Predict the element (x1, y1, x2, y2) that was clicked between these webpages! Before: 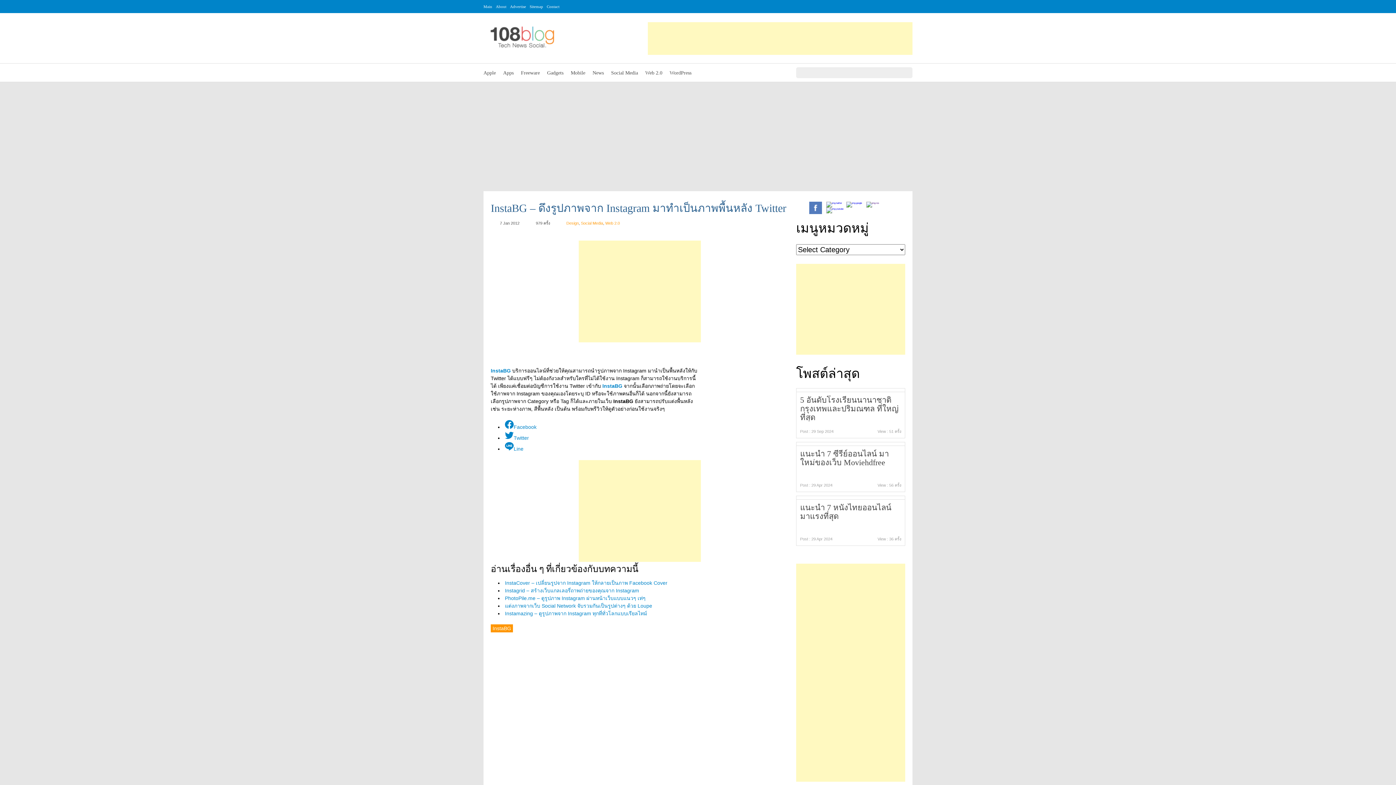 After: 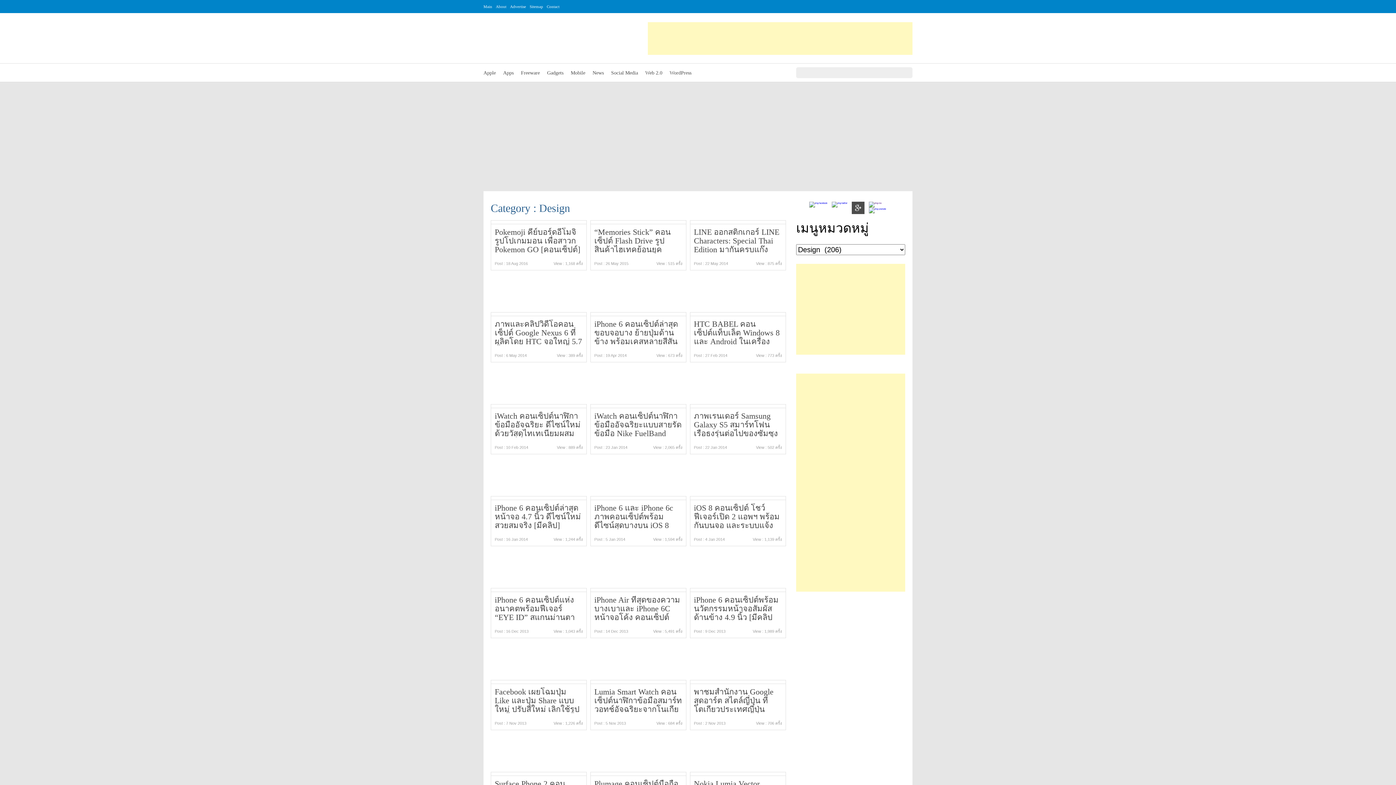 Action: label: Design bbox: (566, 221, 578, 225)